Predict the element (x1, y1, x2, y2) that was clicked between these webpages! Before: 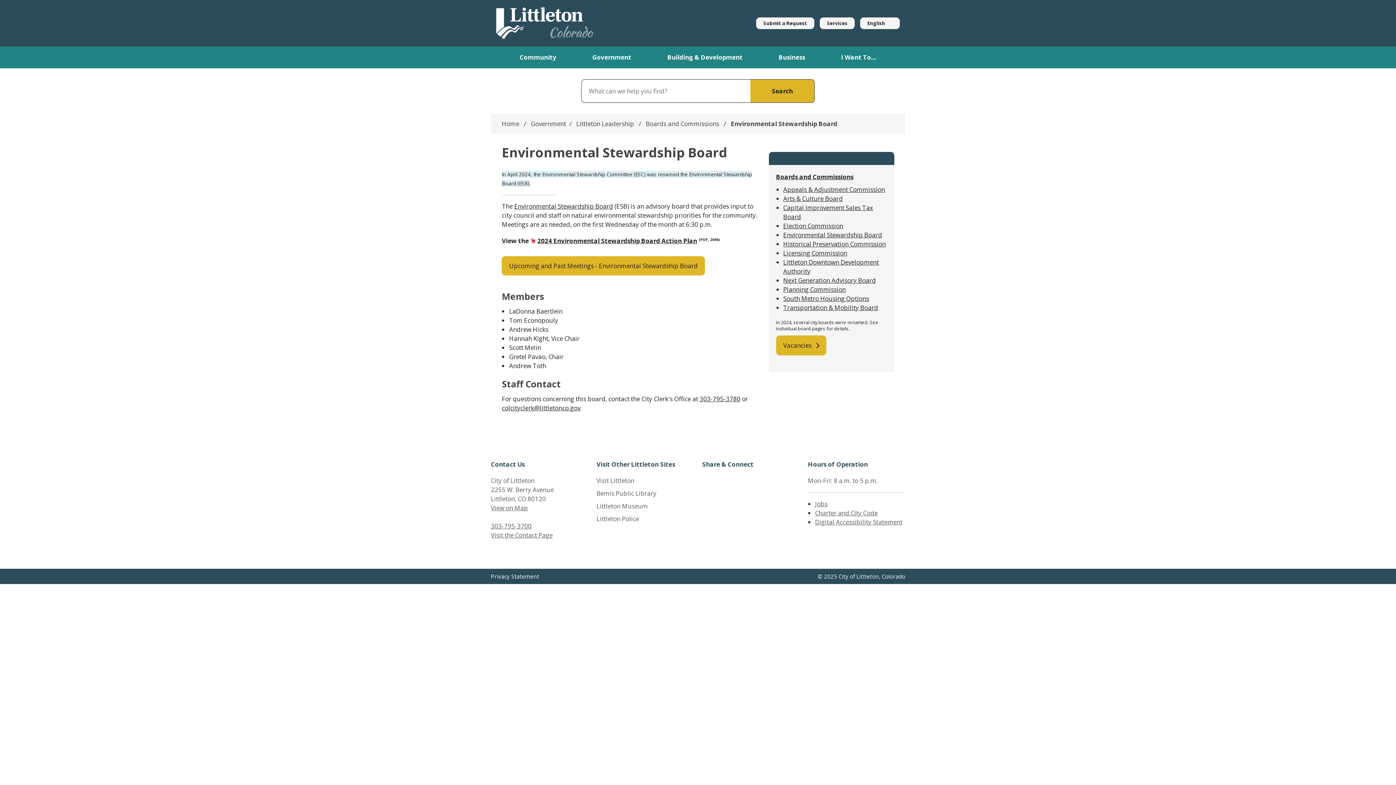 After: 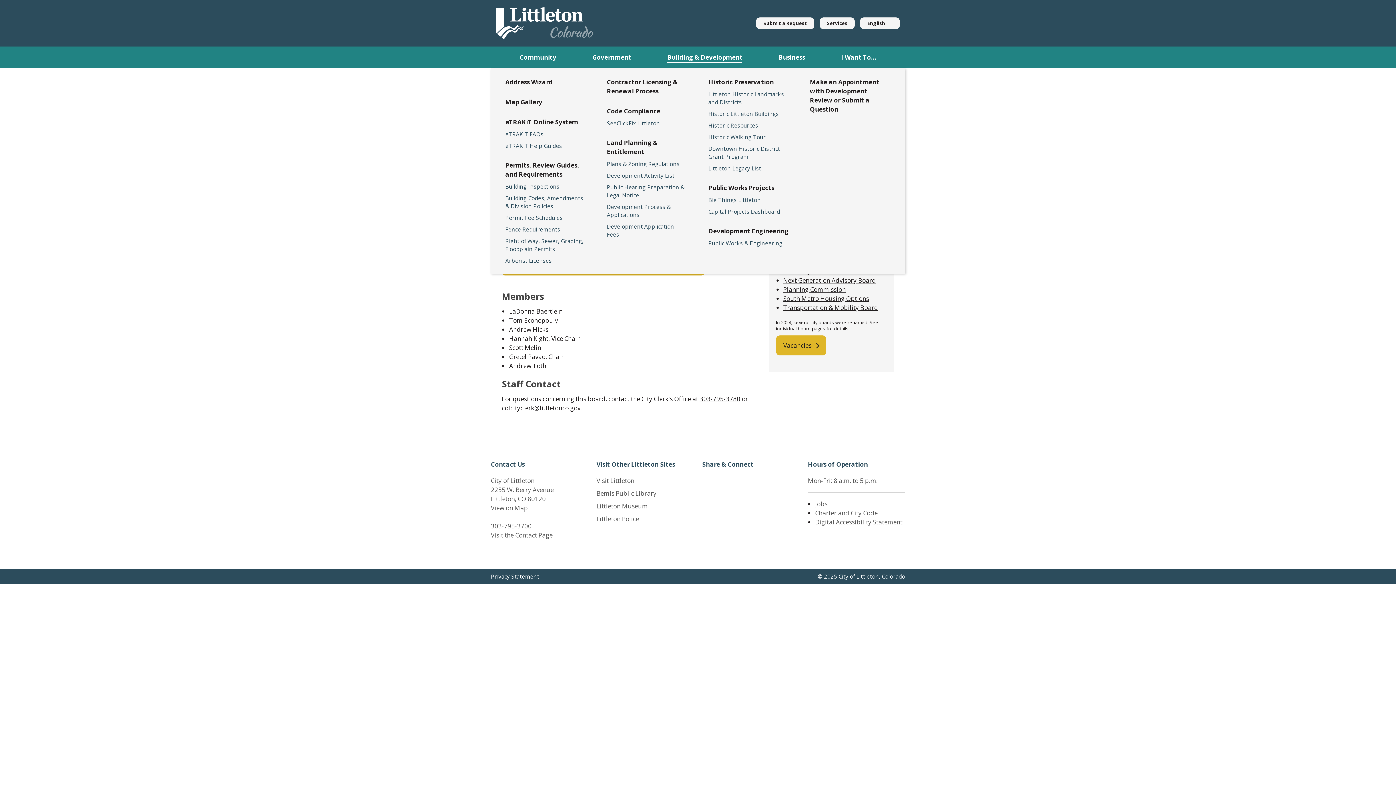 Action: bbox: (660, 46, 749, 68) label: Building & Development